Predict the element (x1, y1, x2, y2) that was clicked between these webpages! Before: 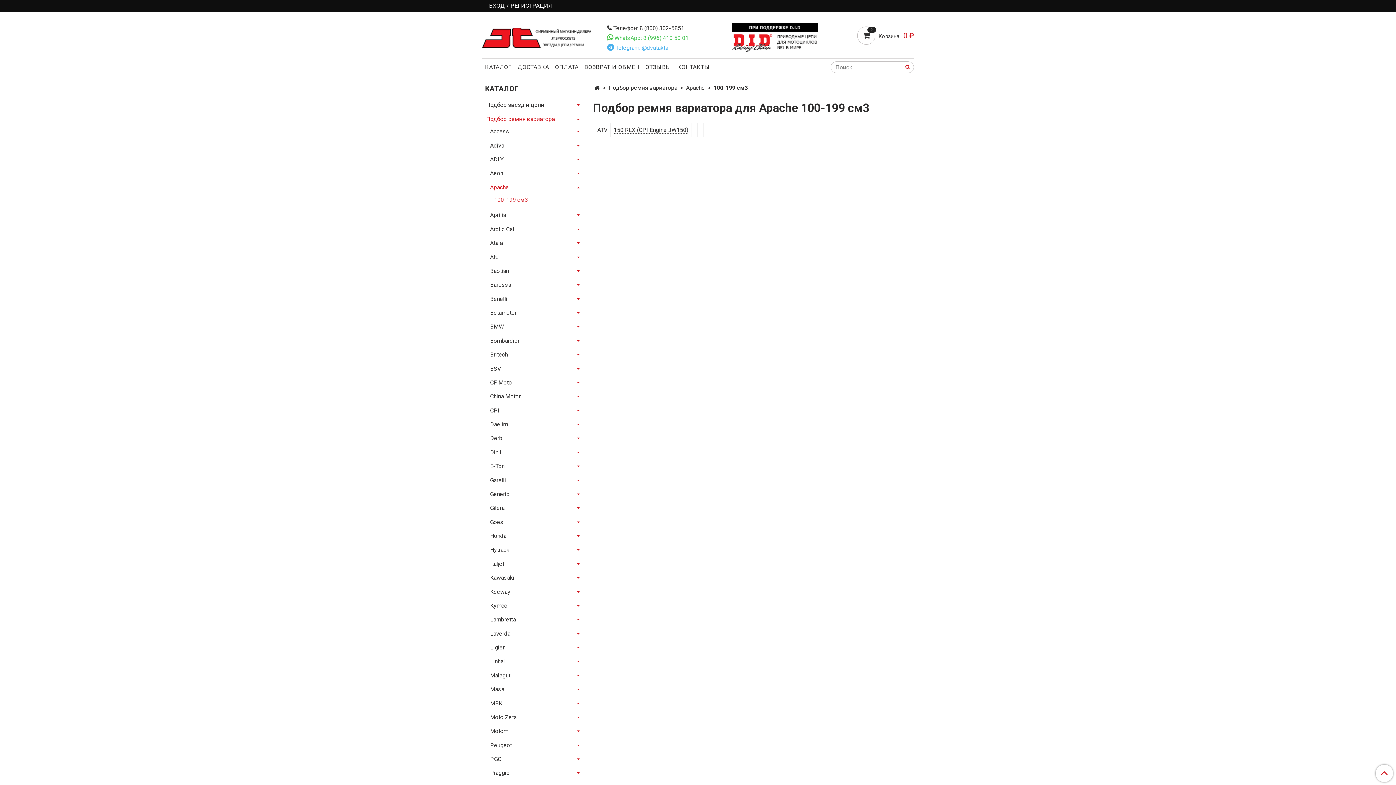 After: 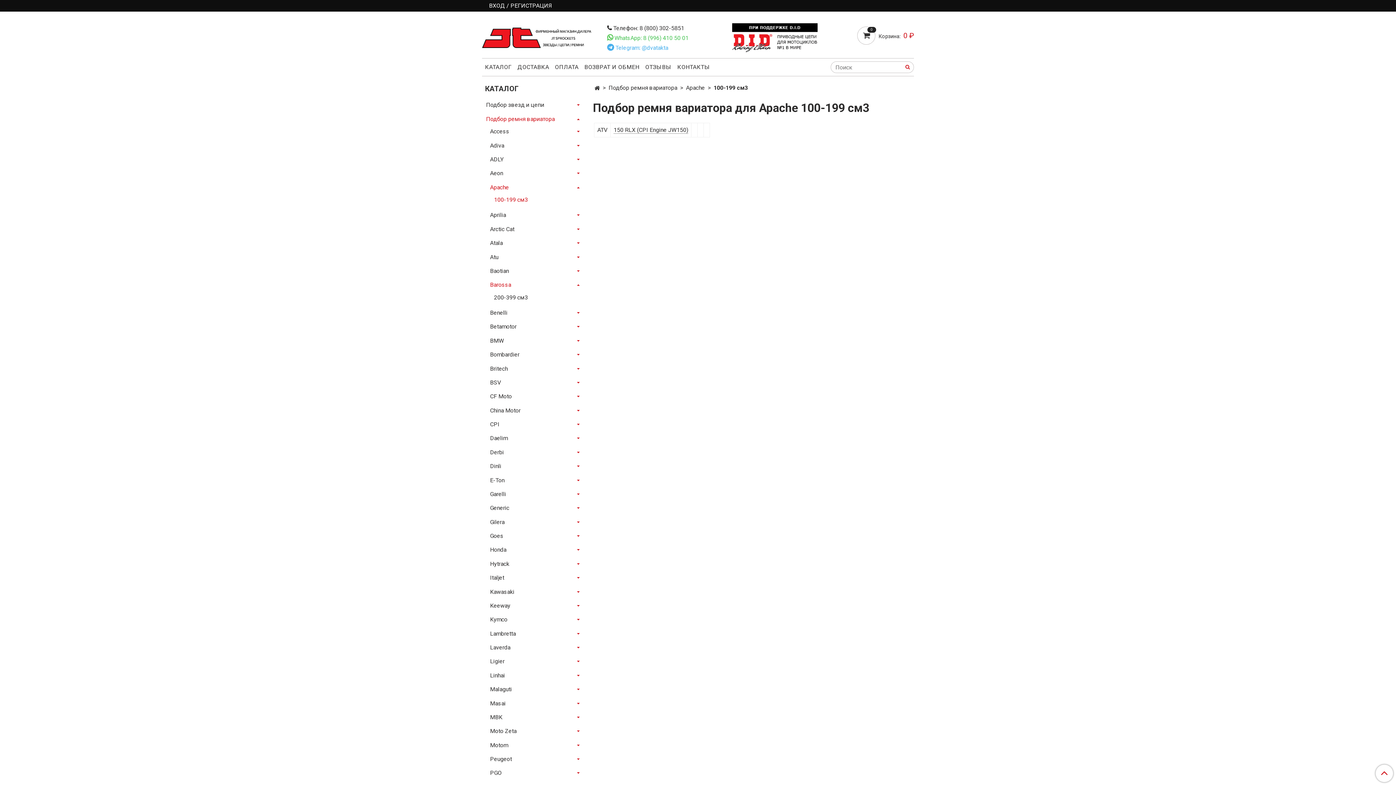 Action: bbox: (575, 282, 581, 288)